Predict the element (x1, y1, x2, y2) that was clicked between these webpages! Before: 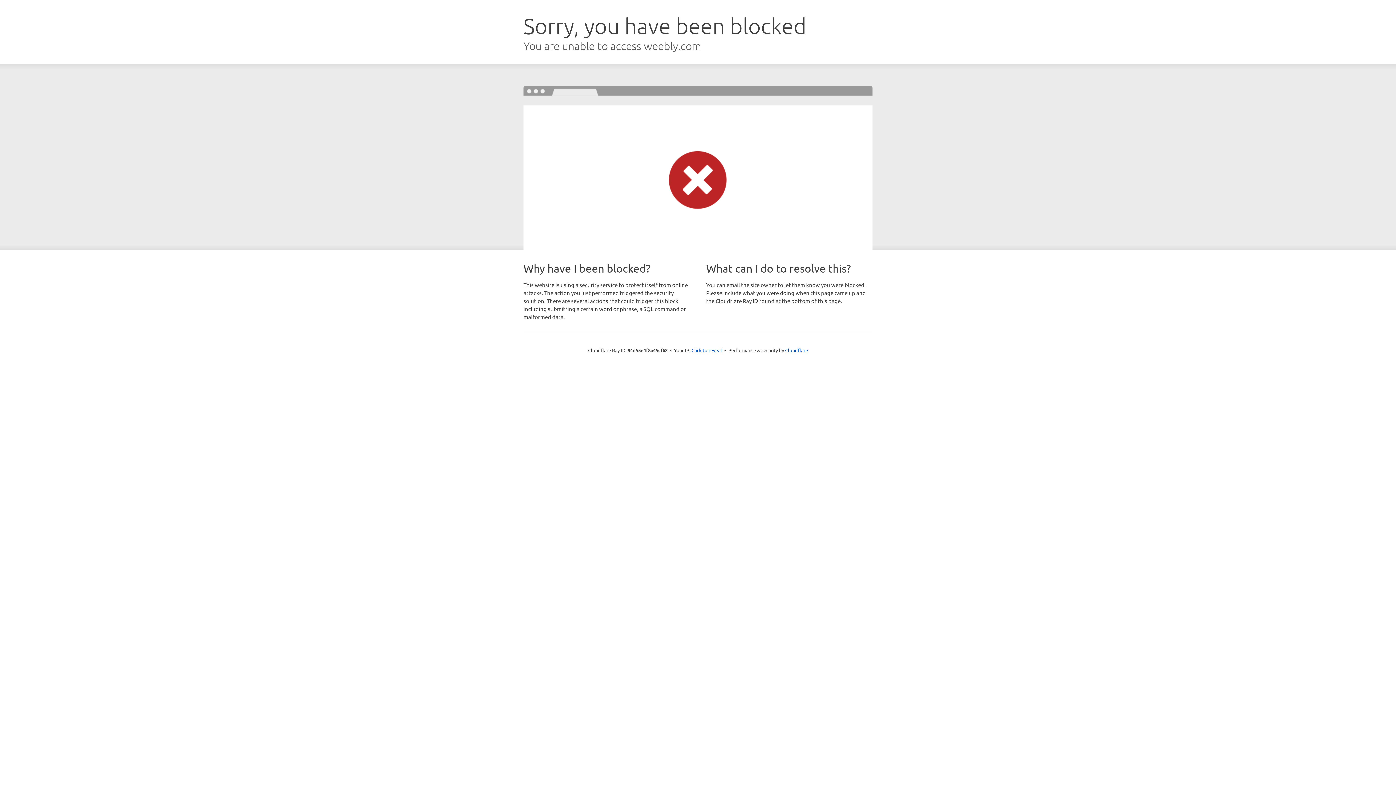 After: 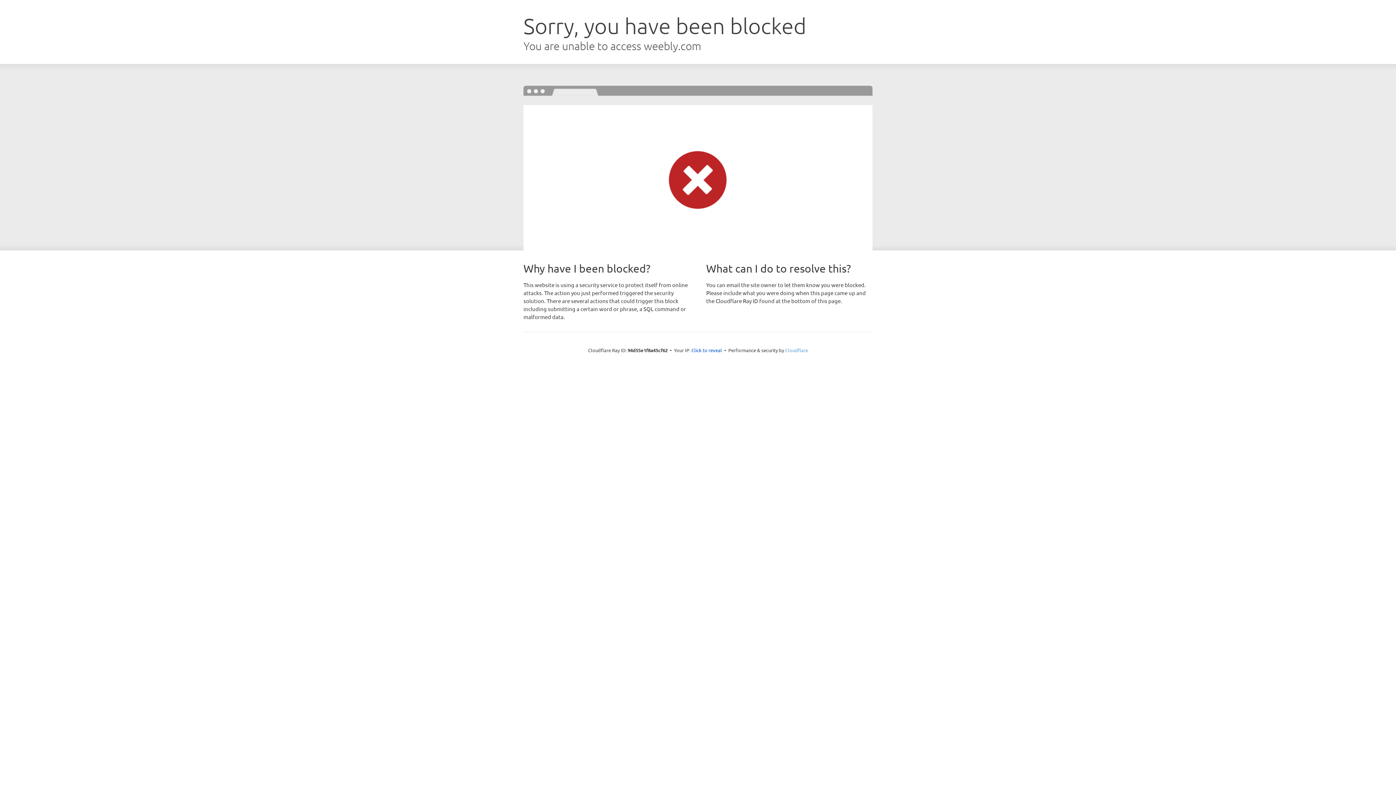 Action: label: Cloudflare bbox: (785, 347, 808, 353)